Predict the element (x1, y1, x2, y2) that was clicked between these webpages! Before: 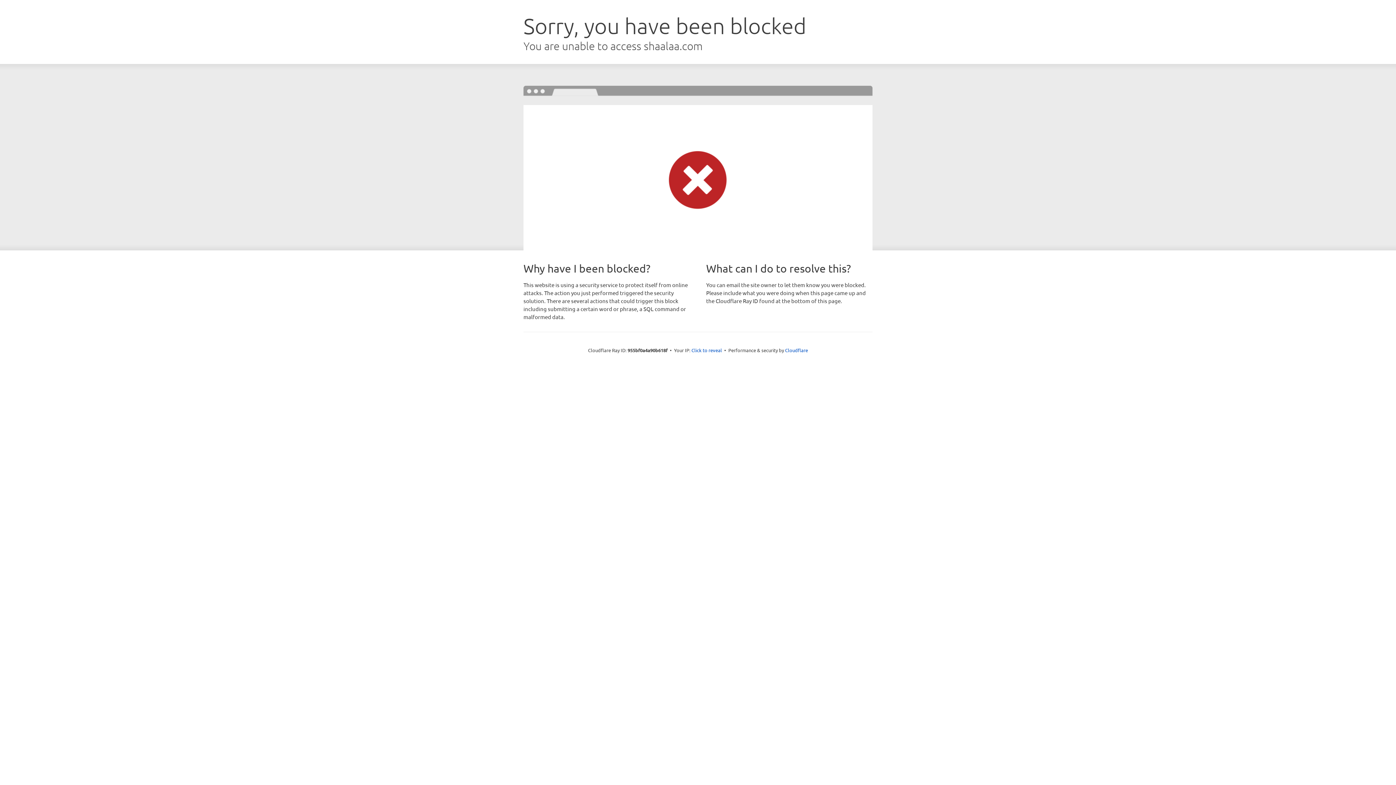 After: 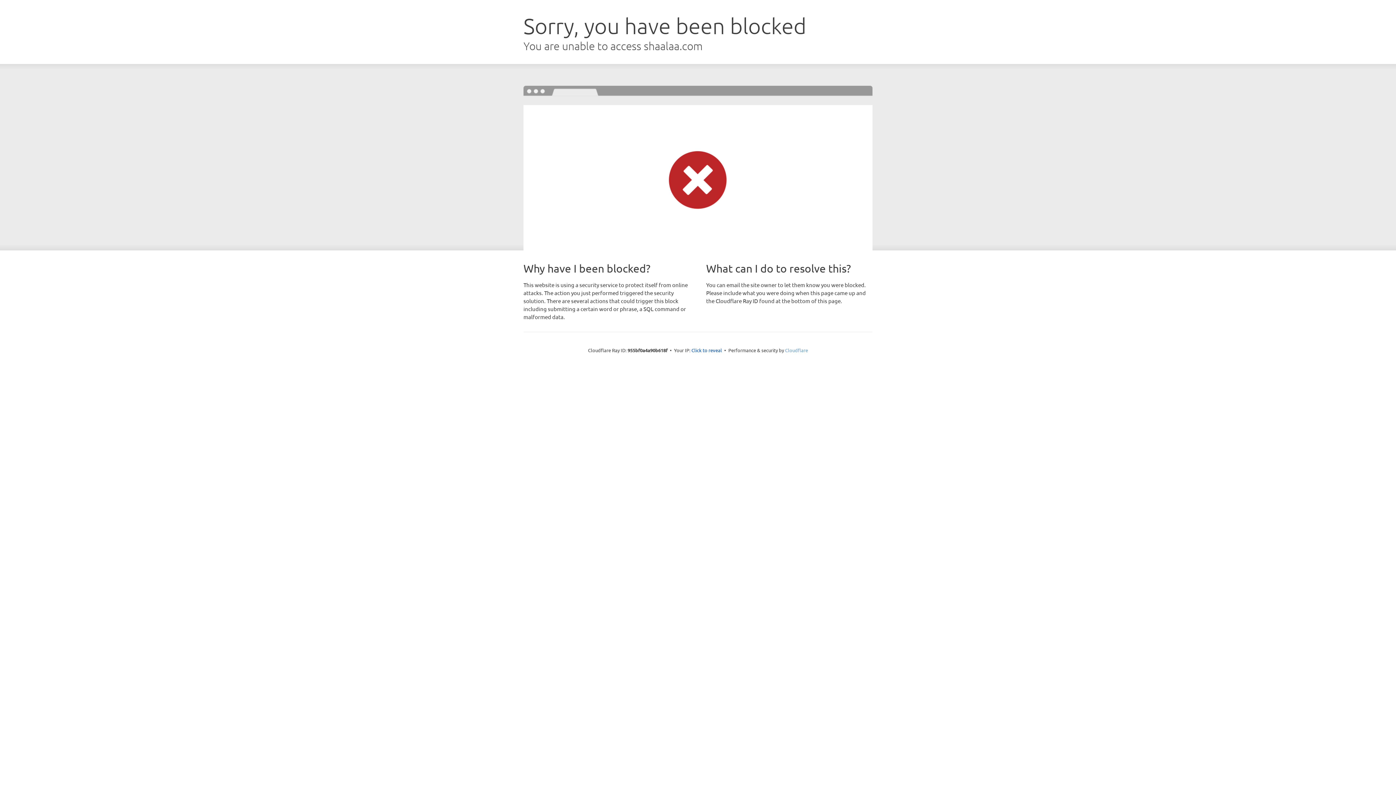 Action: bbox: (785, 347, 808, 353) label: Cloudflare